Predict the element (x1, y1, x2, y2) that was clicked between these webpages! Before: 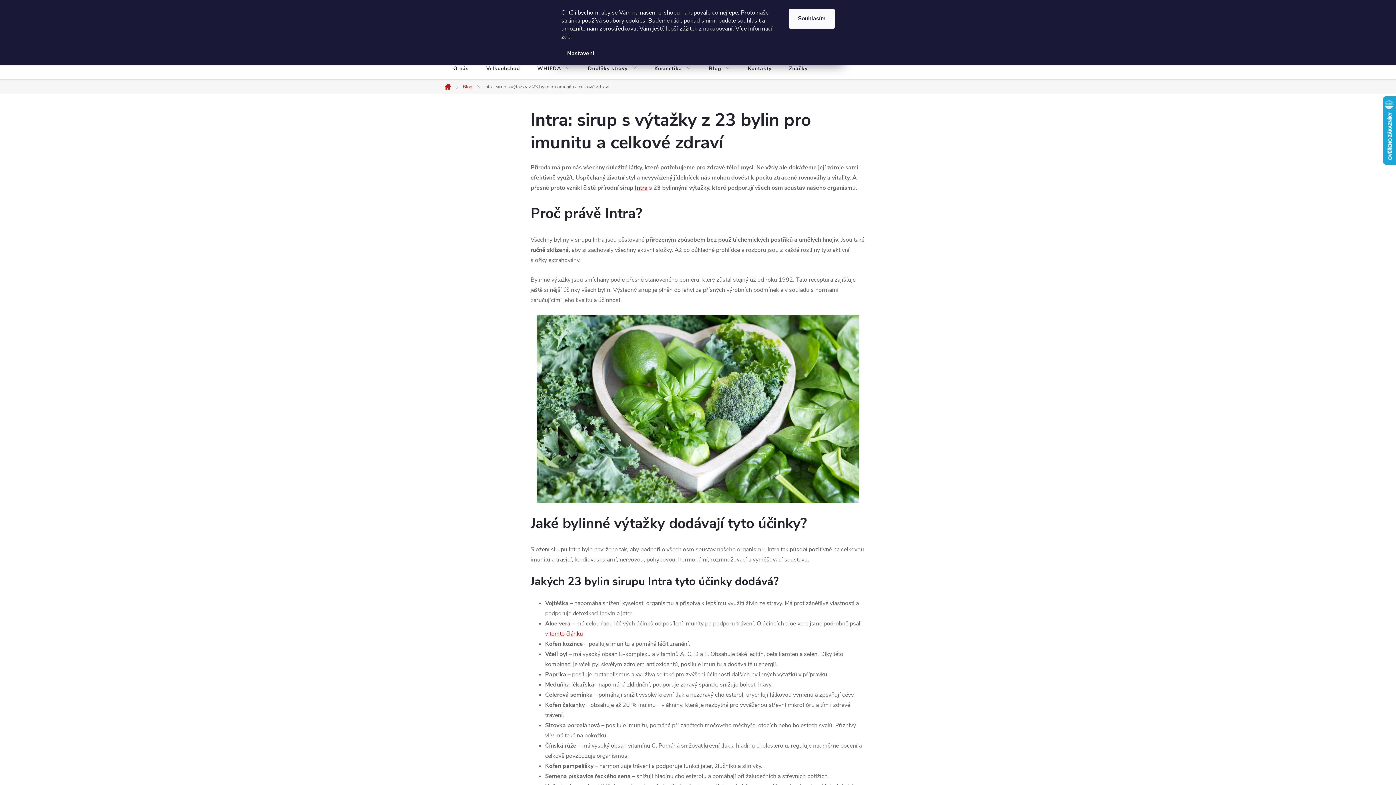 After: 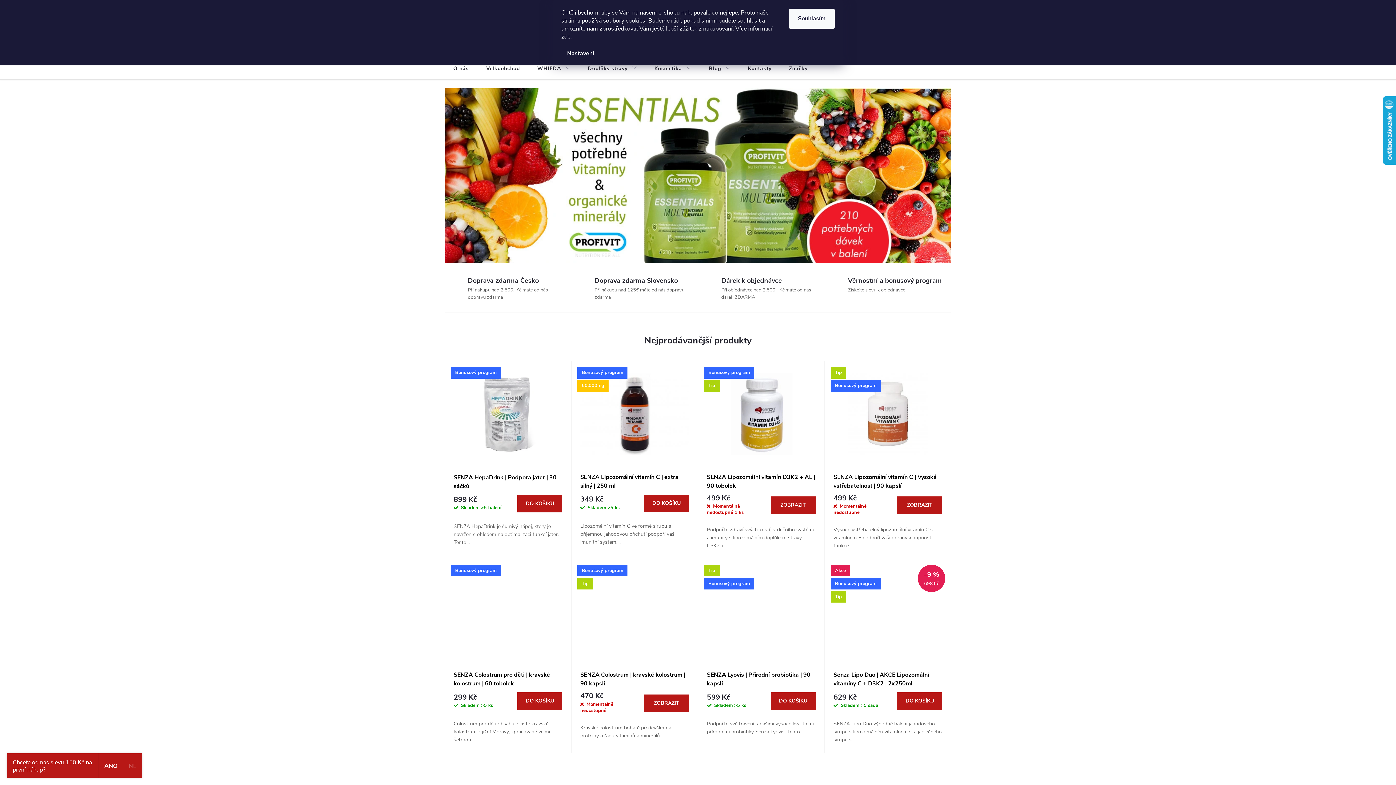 Action: bbox: (440, 84, 457, 89) label: Domů